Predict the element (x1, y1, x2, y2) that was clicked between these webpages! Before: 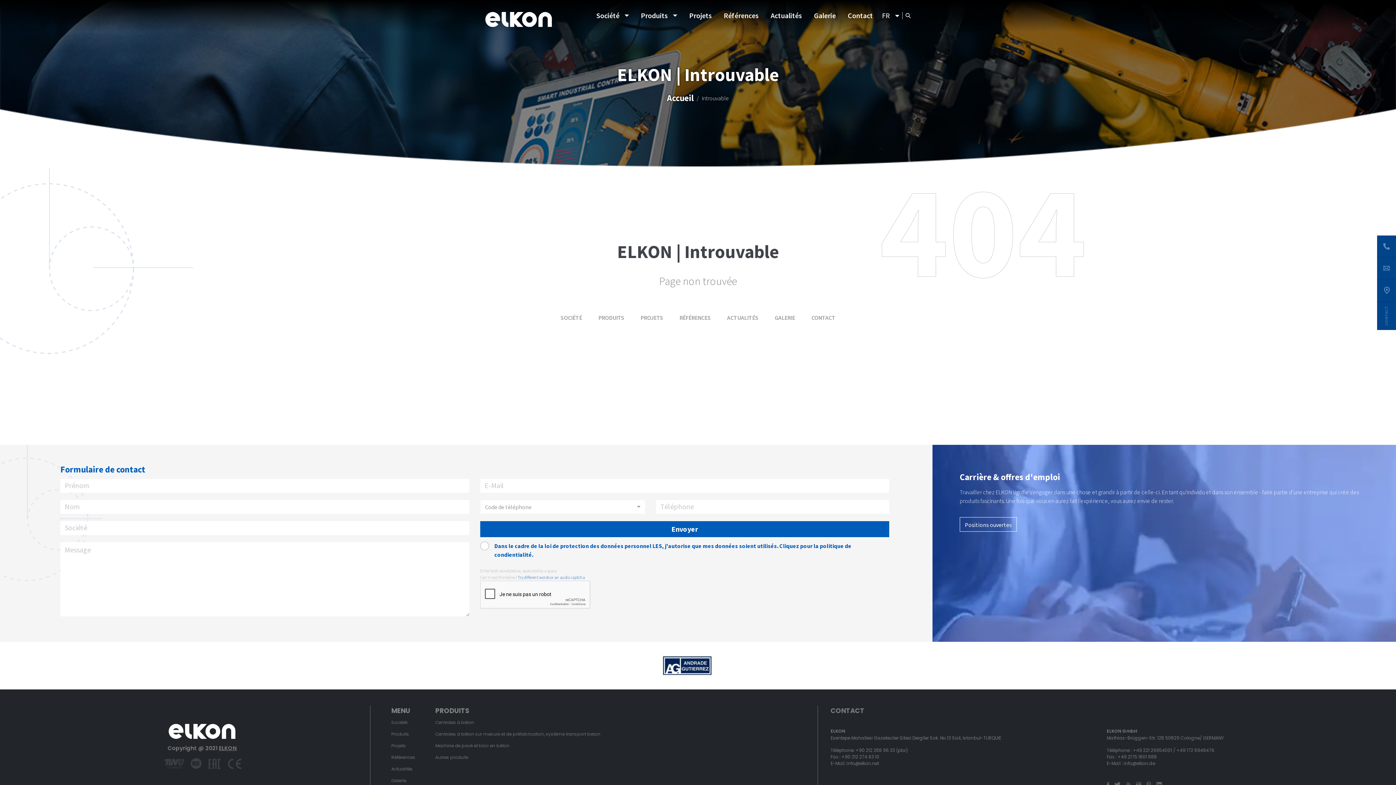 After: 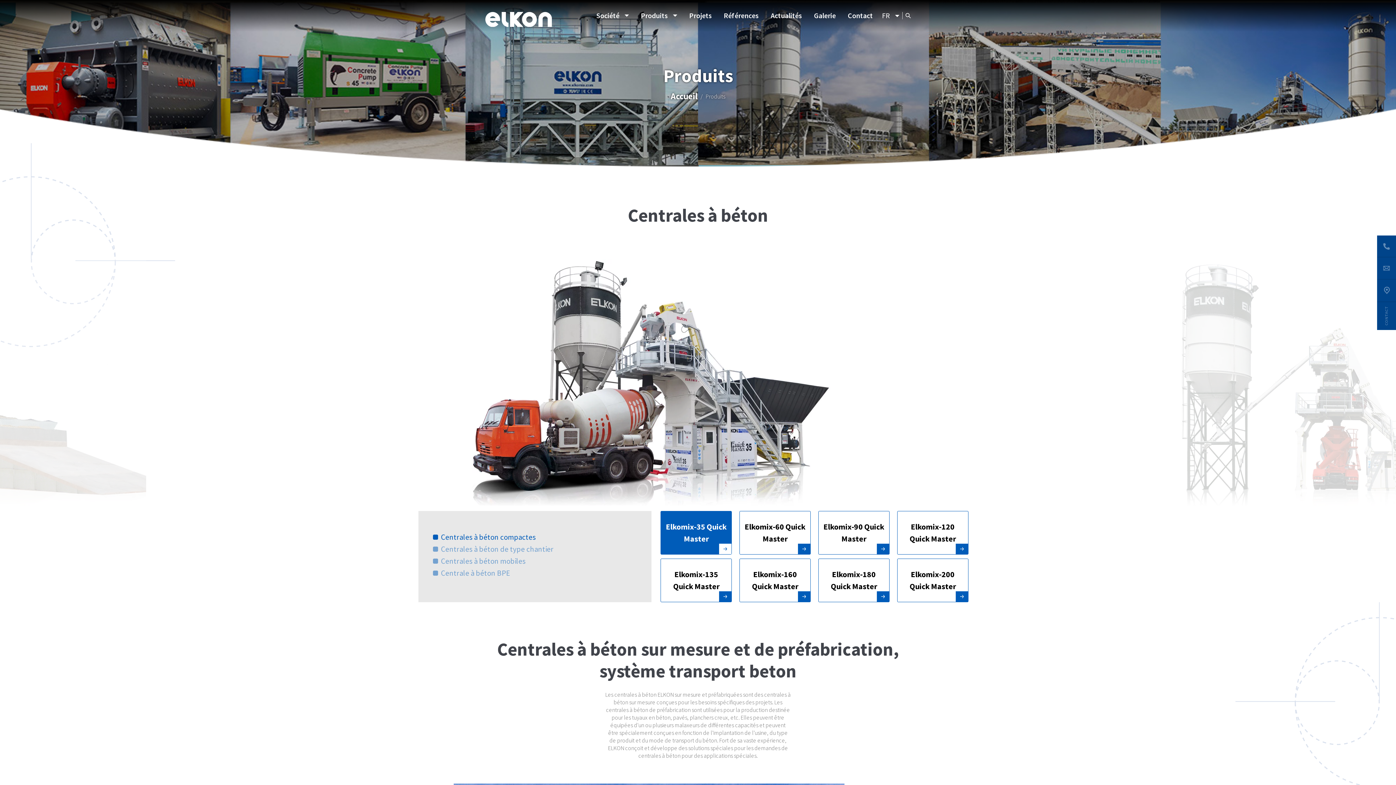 Action: label: PRODUITS bbox: (598, 314, 624, 321)